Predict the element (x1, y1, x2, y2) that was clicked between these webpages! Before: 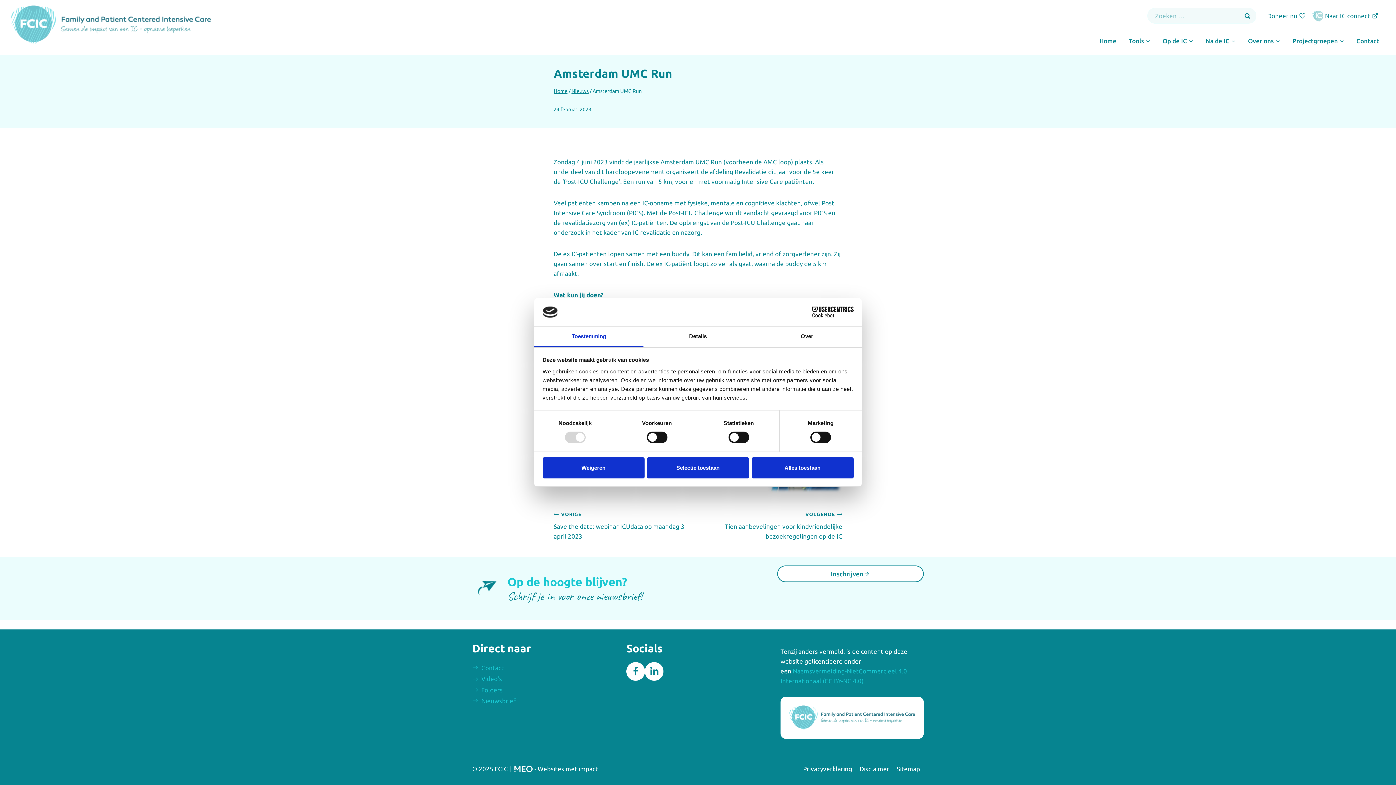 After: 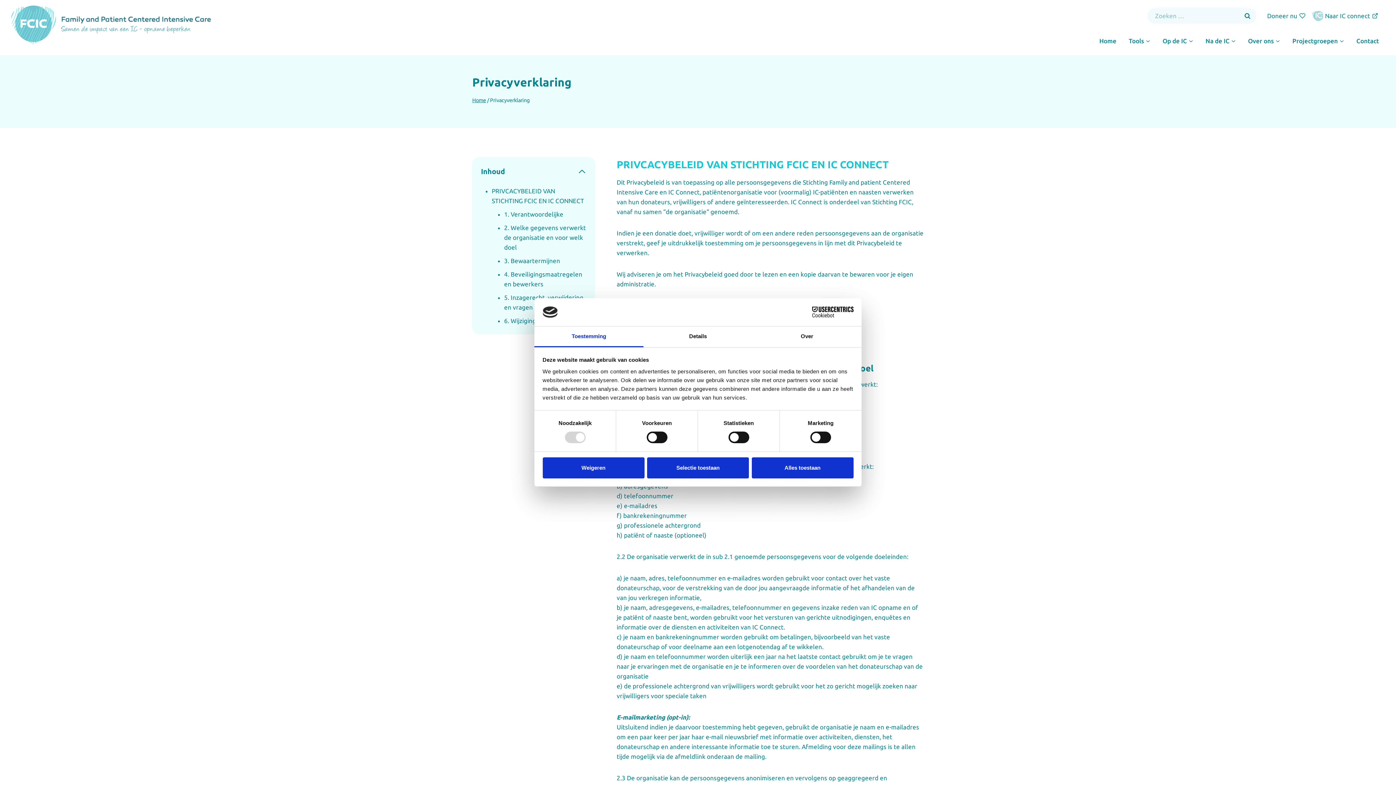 Action: label: Privacyverklaring bbox: (799, 764, 856, 774)